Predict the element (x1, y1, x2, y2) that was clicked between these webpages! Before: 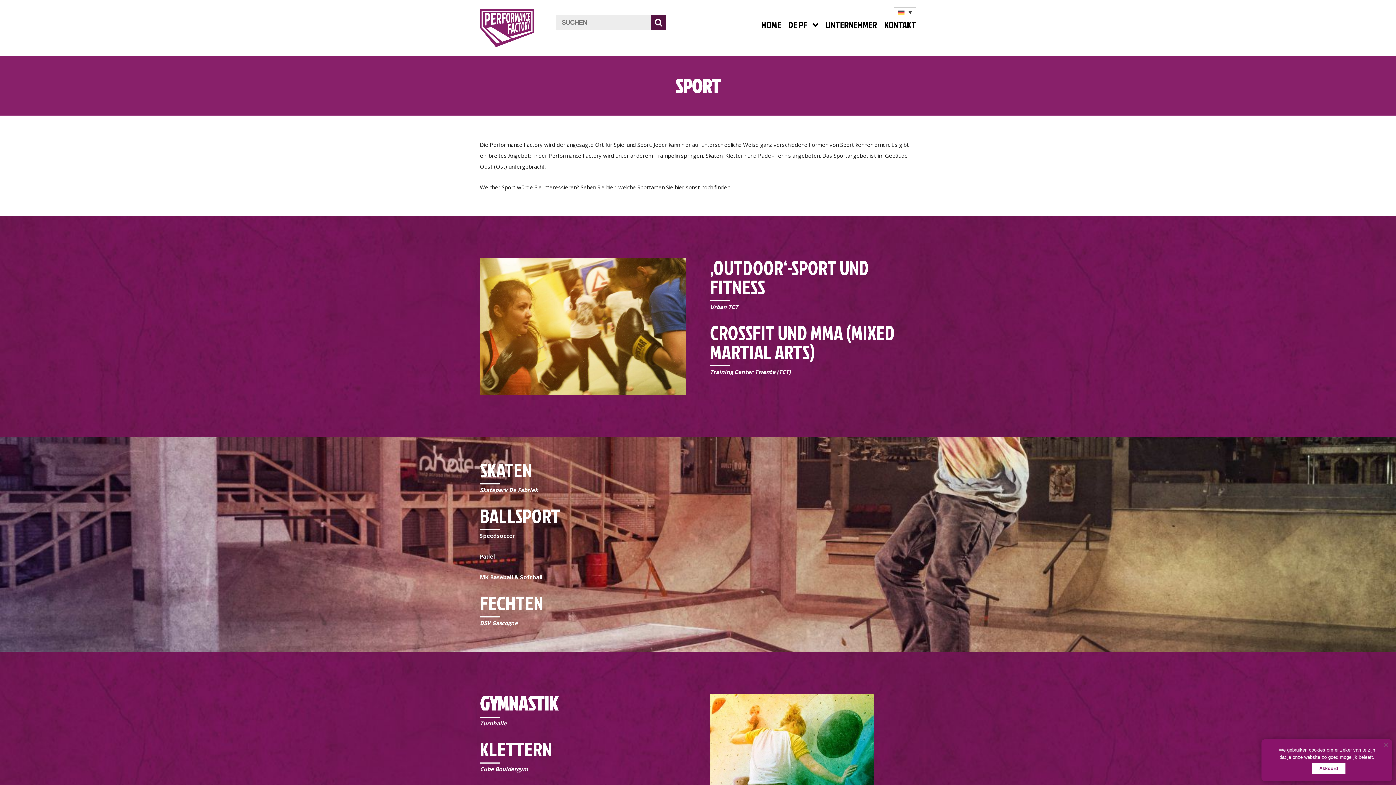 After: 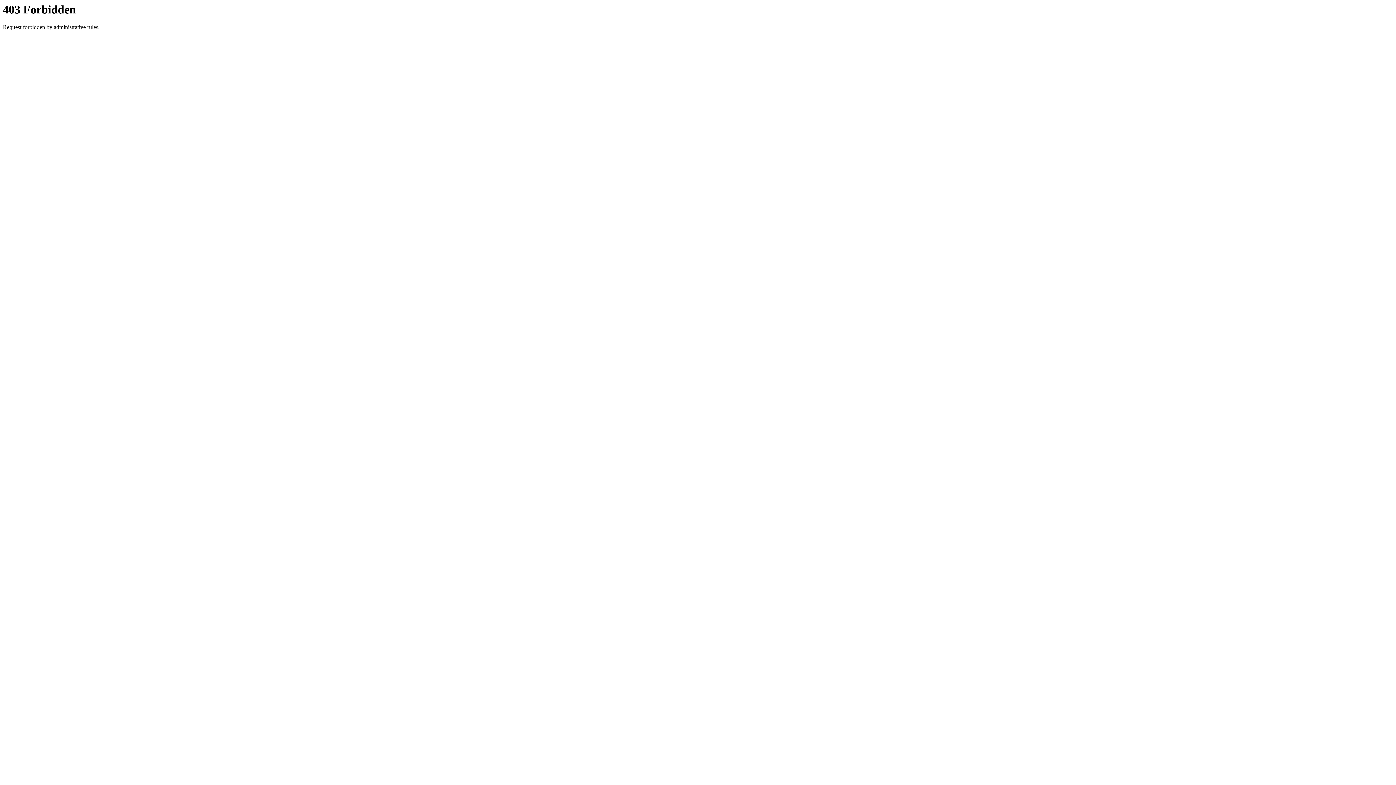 Action: bbox: (480, 486, 538, 493) label: Skatepark De Fabriek